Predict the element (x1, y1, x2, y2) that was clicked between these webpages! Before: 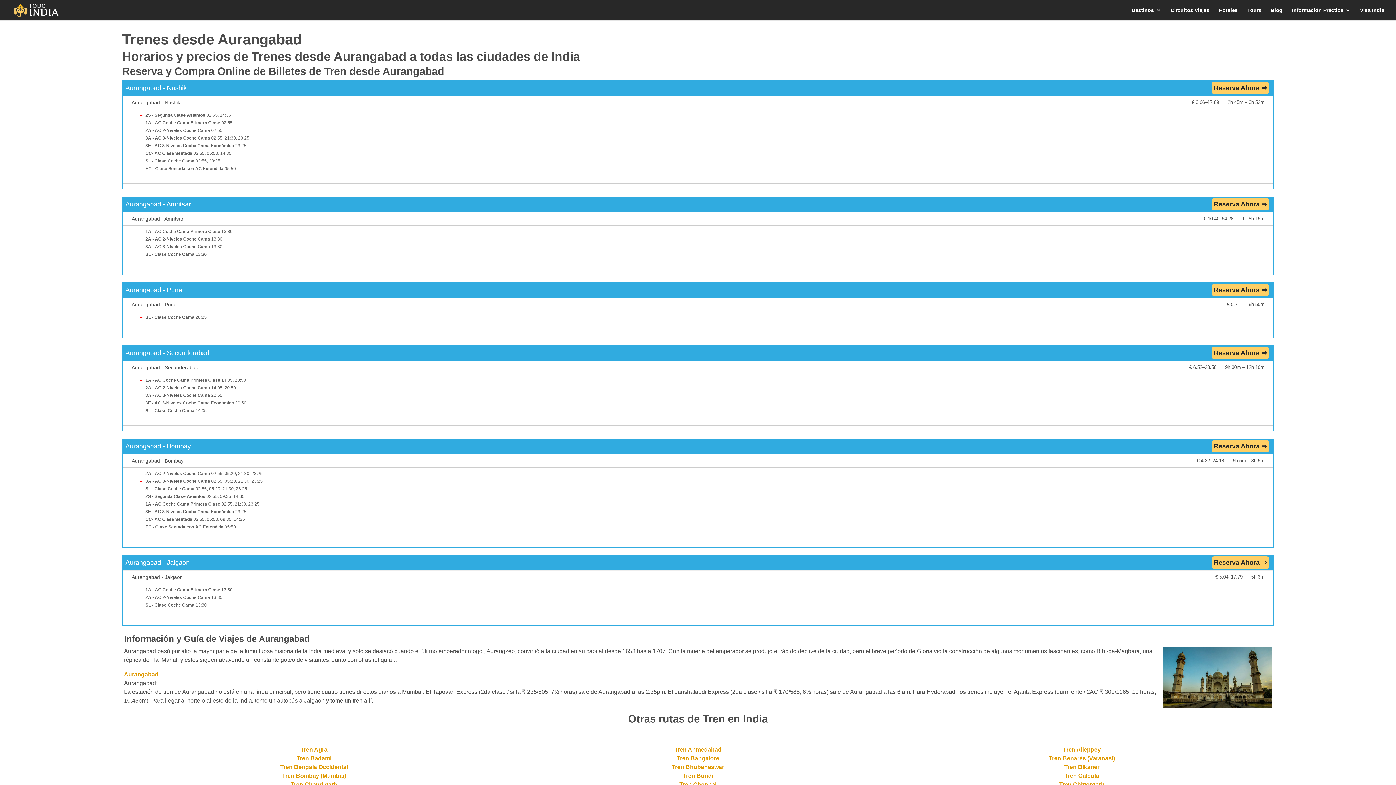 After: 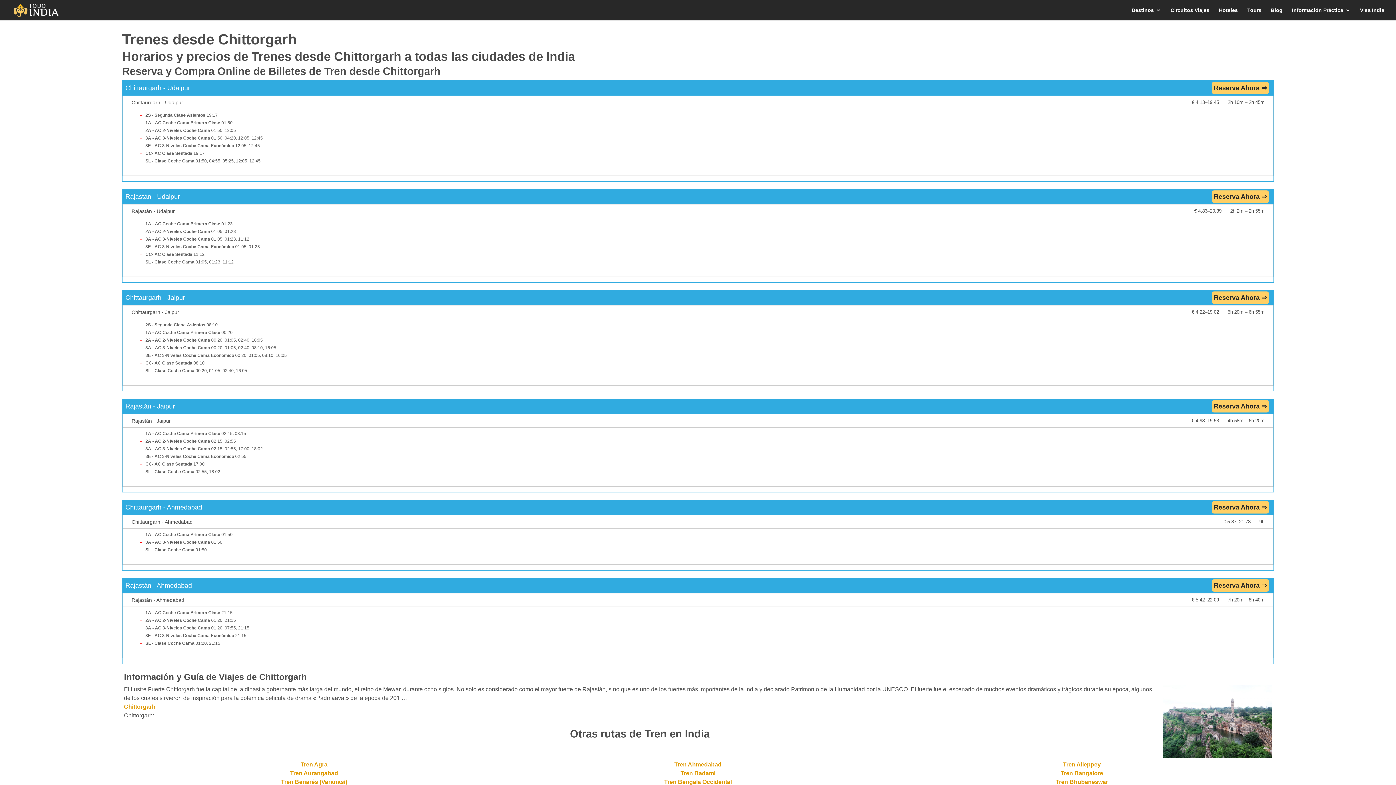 Action: label: Tren Chittorgarh bbox: (1059, 781, 1104, 788)